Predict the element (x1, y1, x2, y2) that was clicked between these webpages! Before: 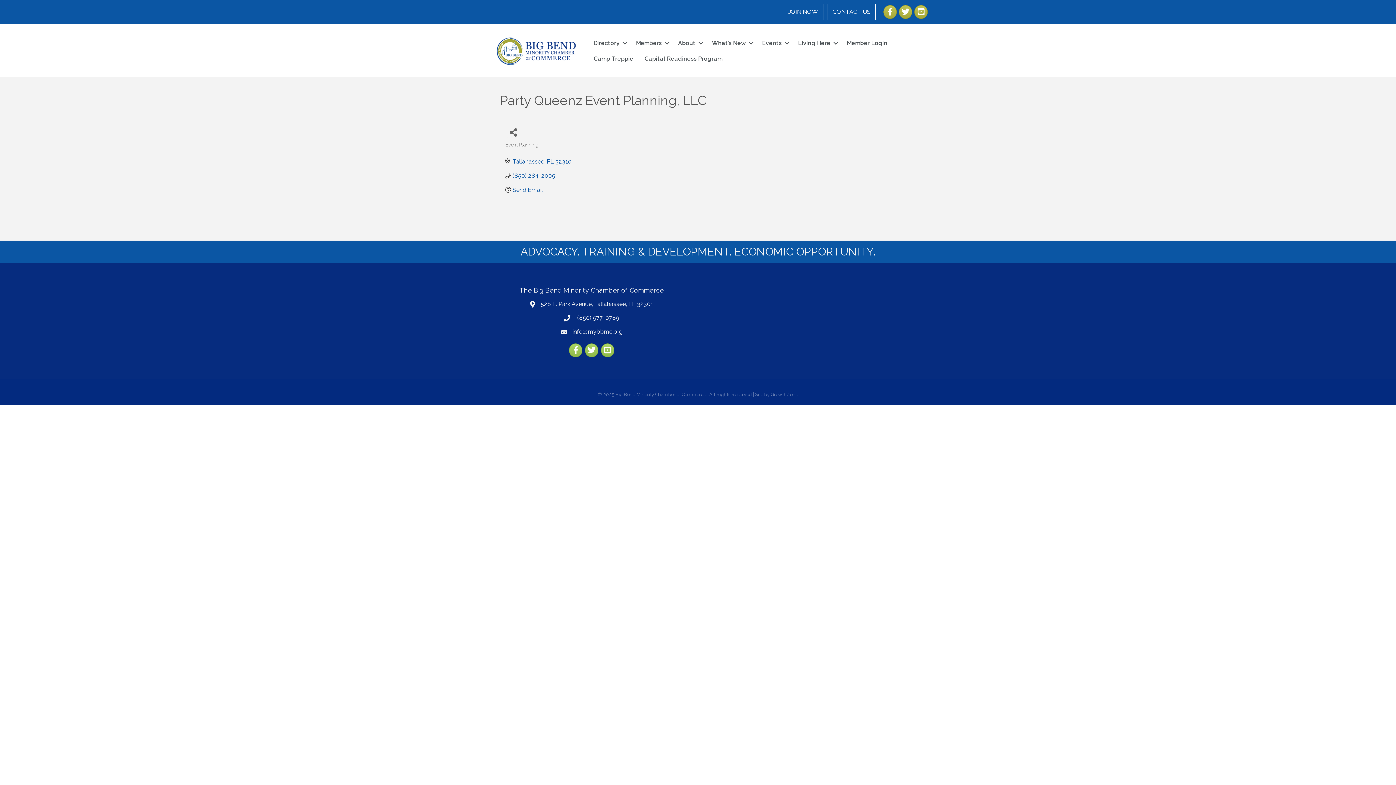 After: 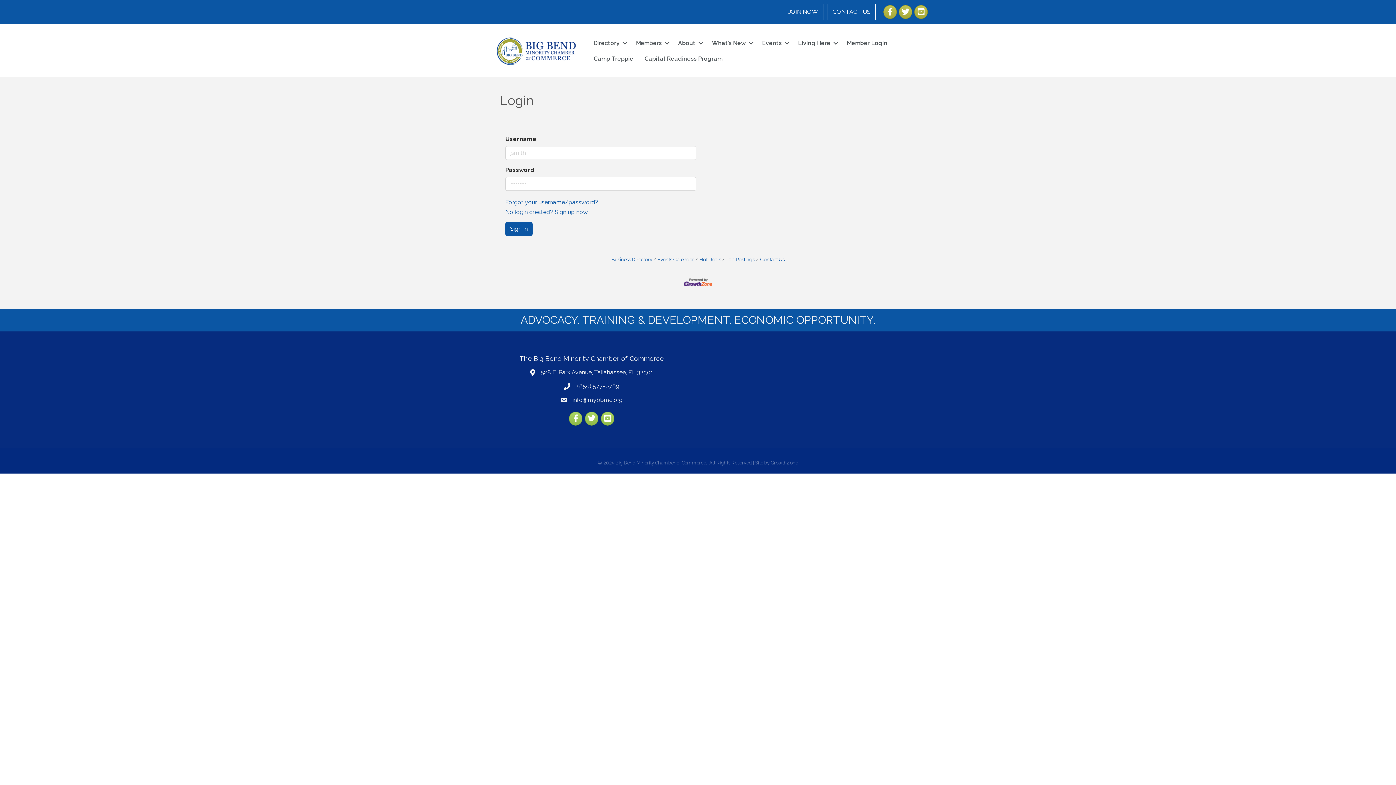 Action: label: Member Login bbox: (841, 35, 893, 51)